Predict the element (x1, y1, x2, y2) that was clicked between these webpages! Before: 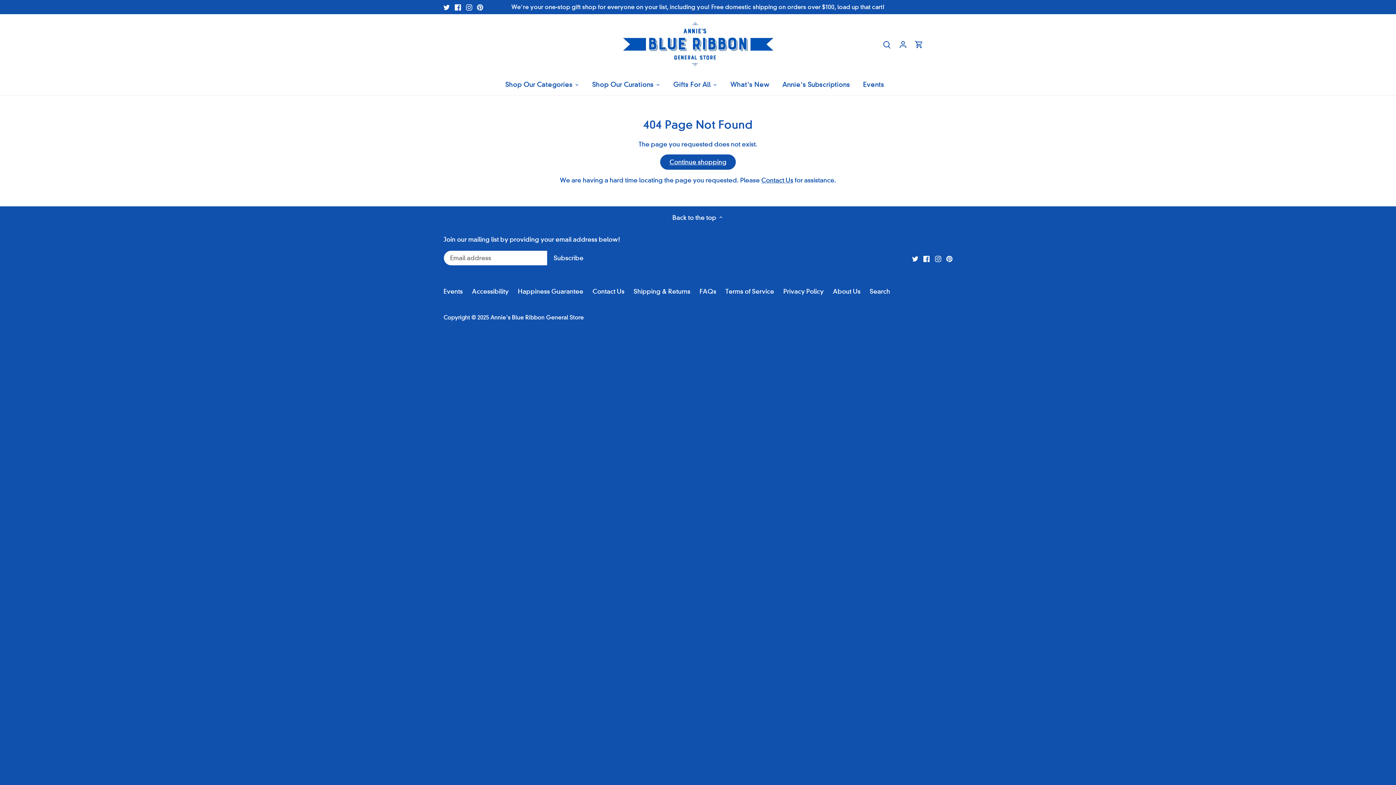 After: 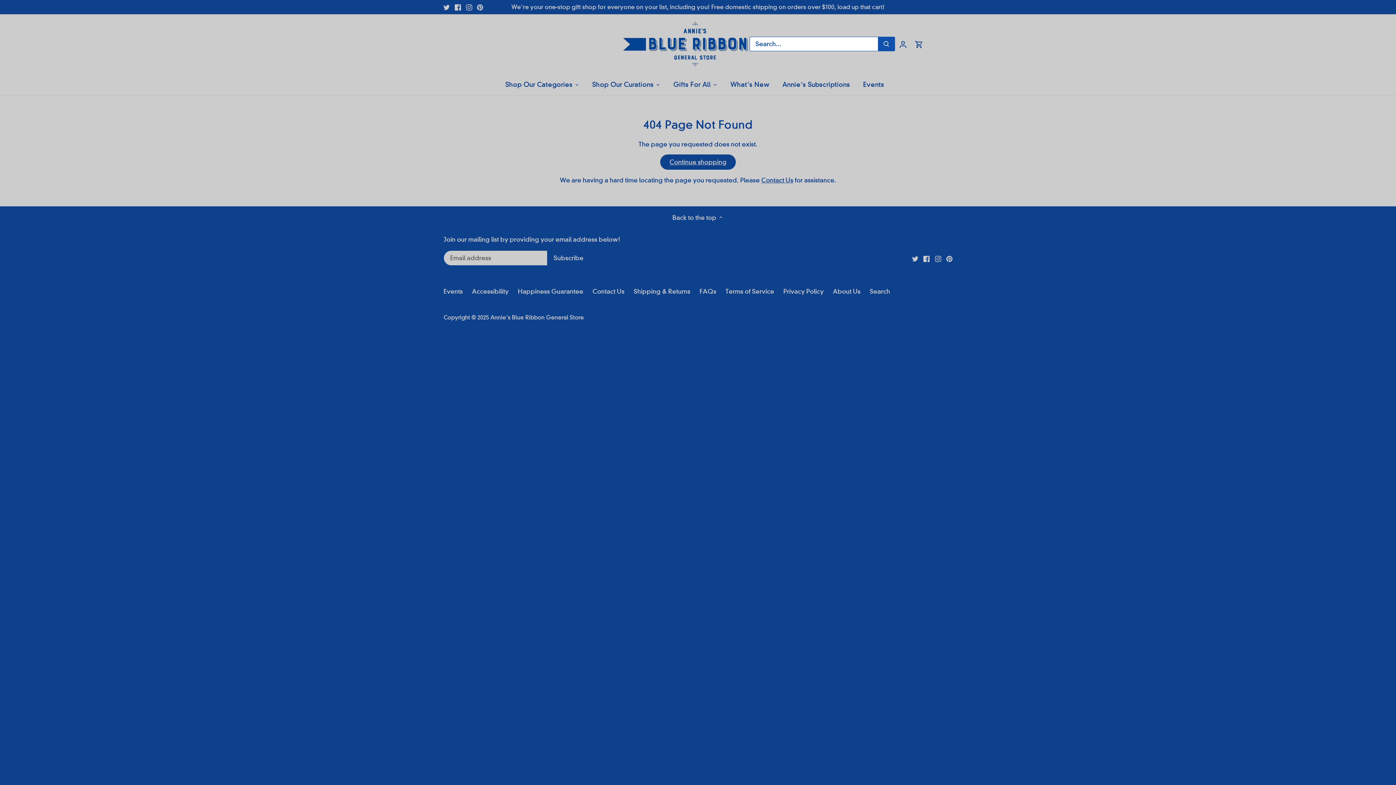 Action: bbox: (879, 34, 895, 54) label: Search